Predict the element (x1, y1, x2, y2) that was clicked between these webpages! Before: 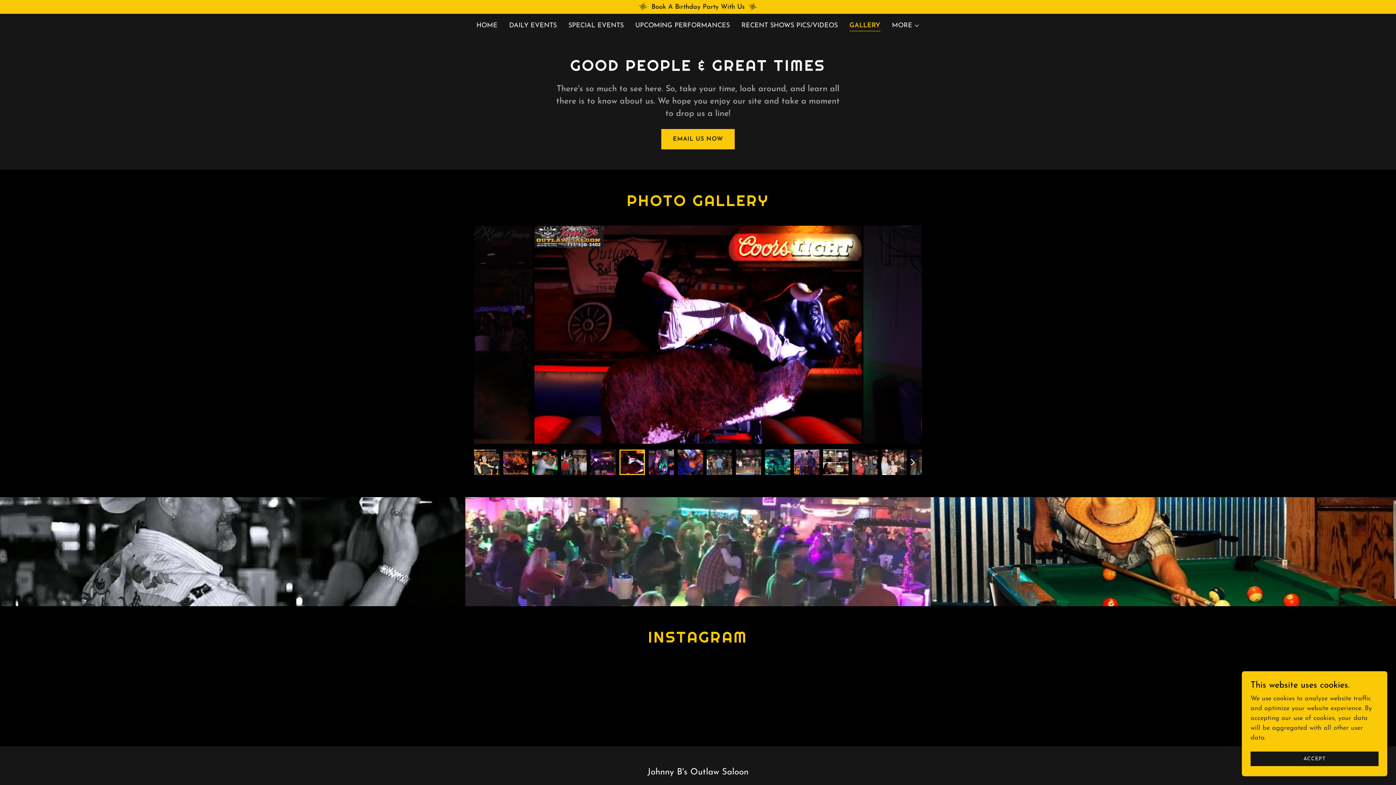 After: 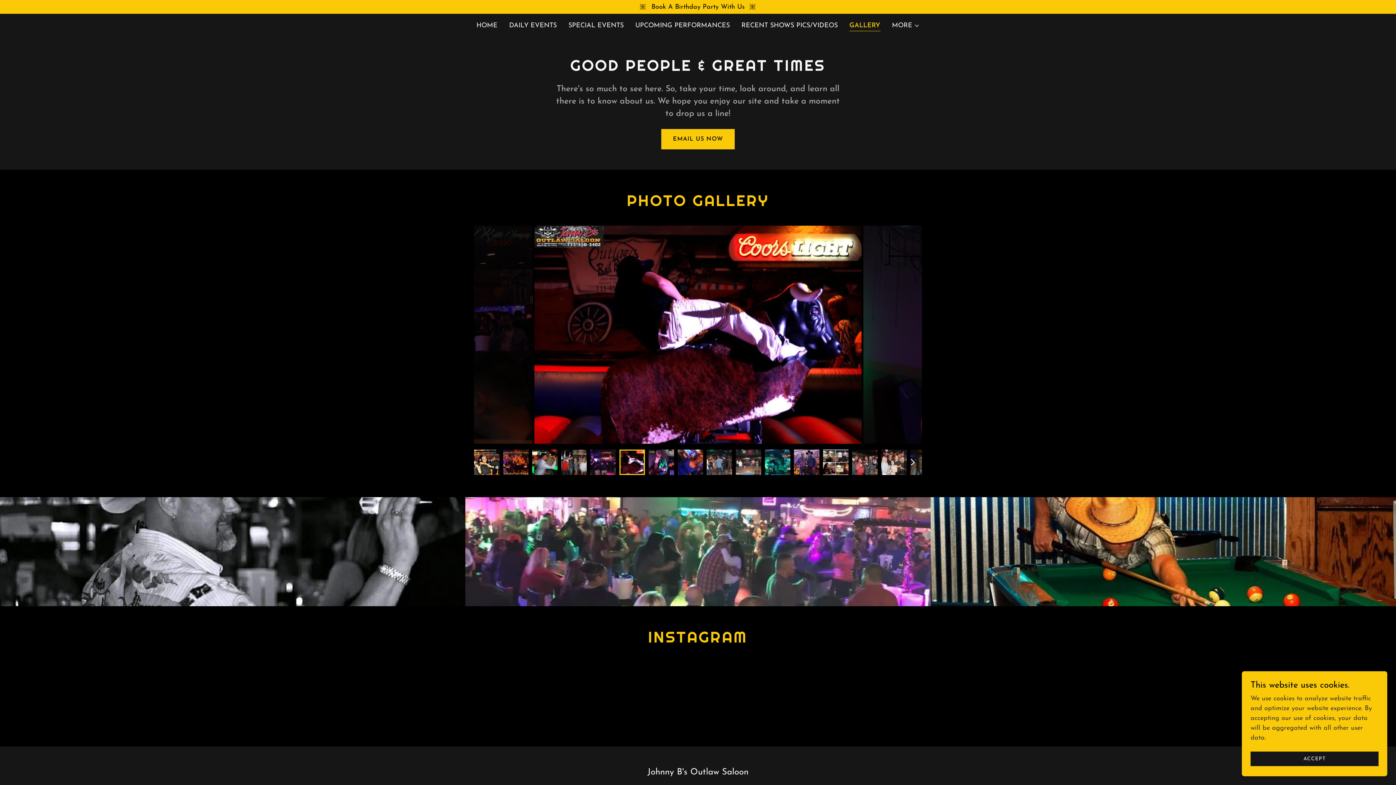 Action: bbox: (849, 21, 880, 31) label: GALLERY